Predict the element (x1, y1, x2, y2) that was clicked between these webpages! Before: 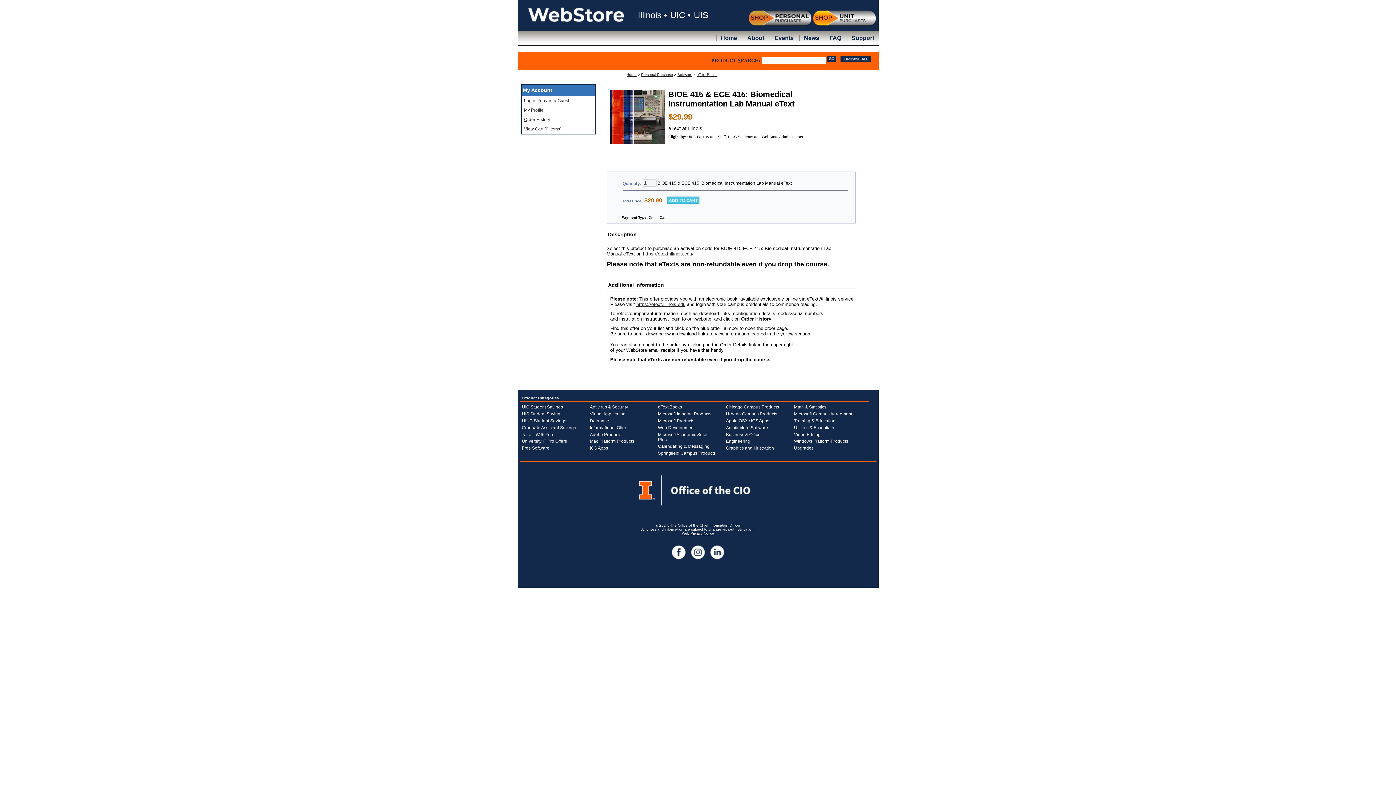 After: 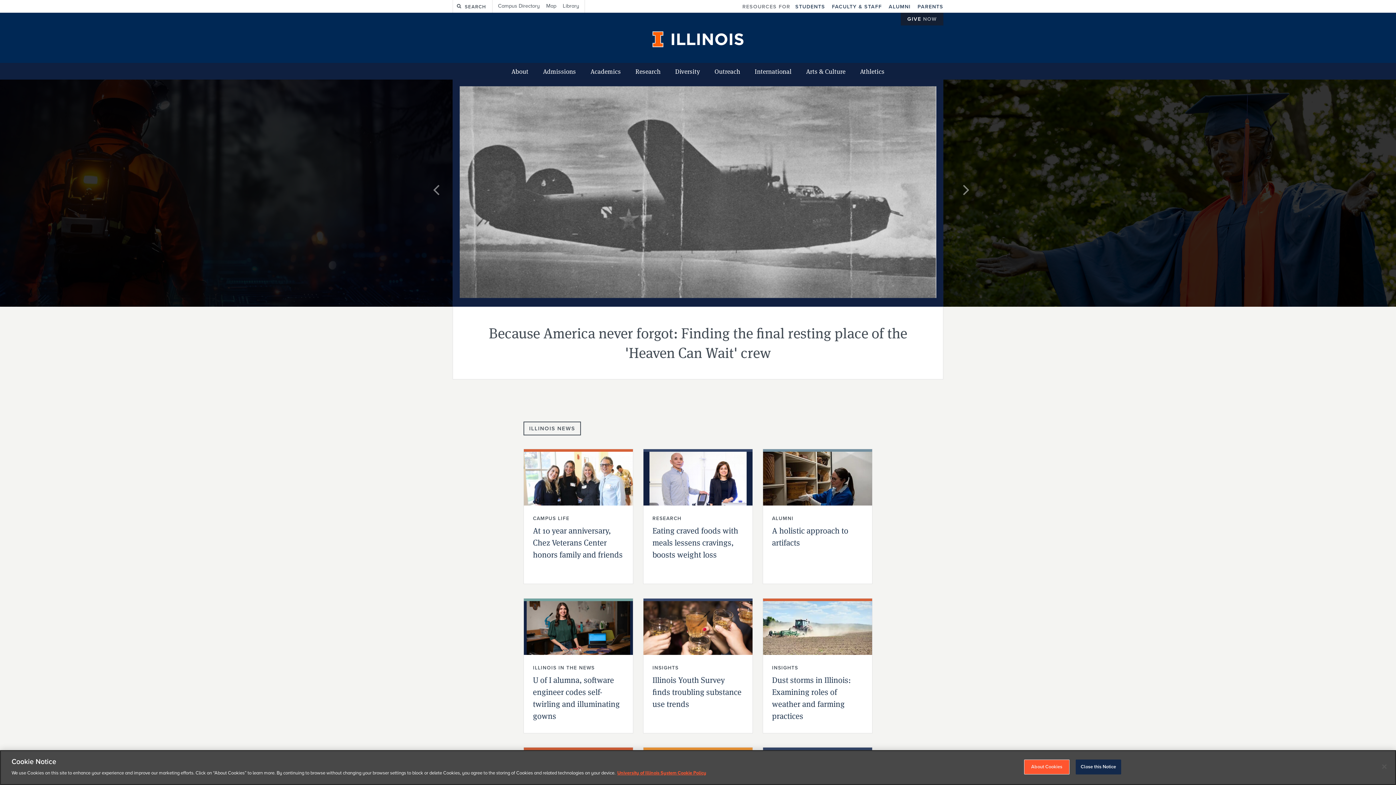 Action: label: Illinois • bbox: (637, 9, 667, 20)